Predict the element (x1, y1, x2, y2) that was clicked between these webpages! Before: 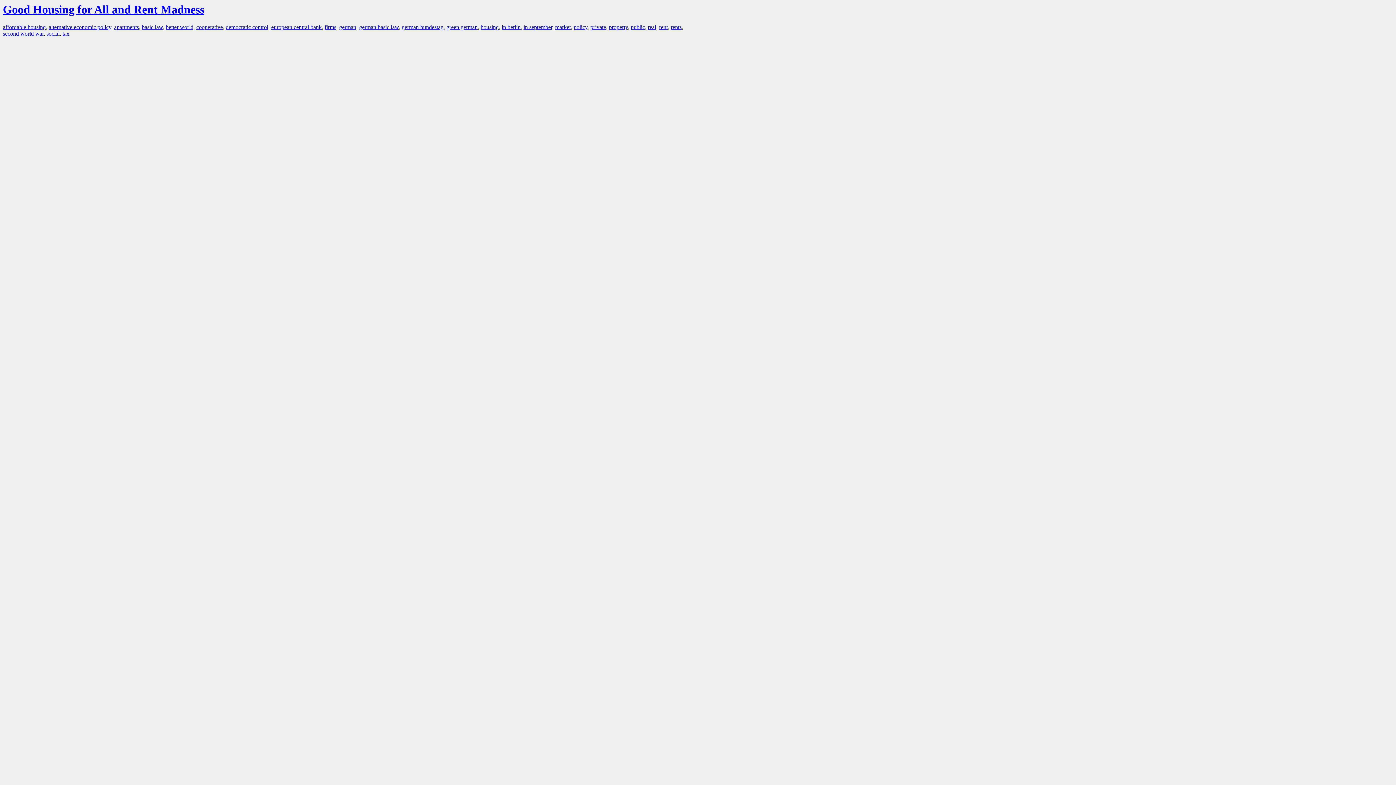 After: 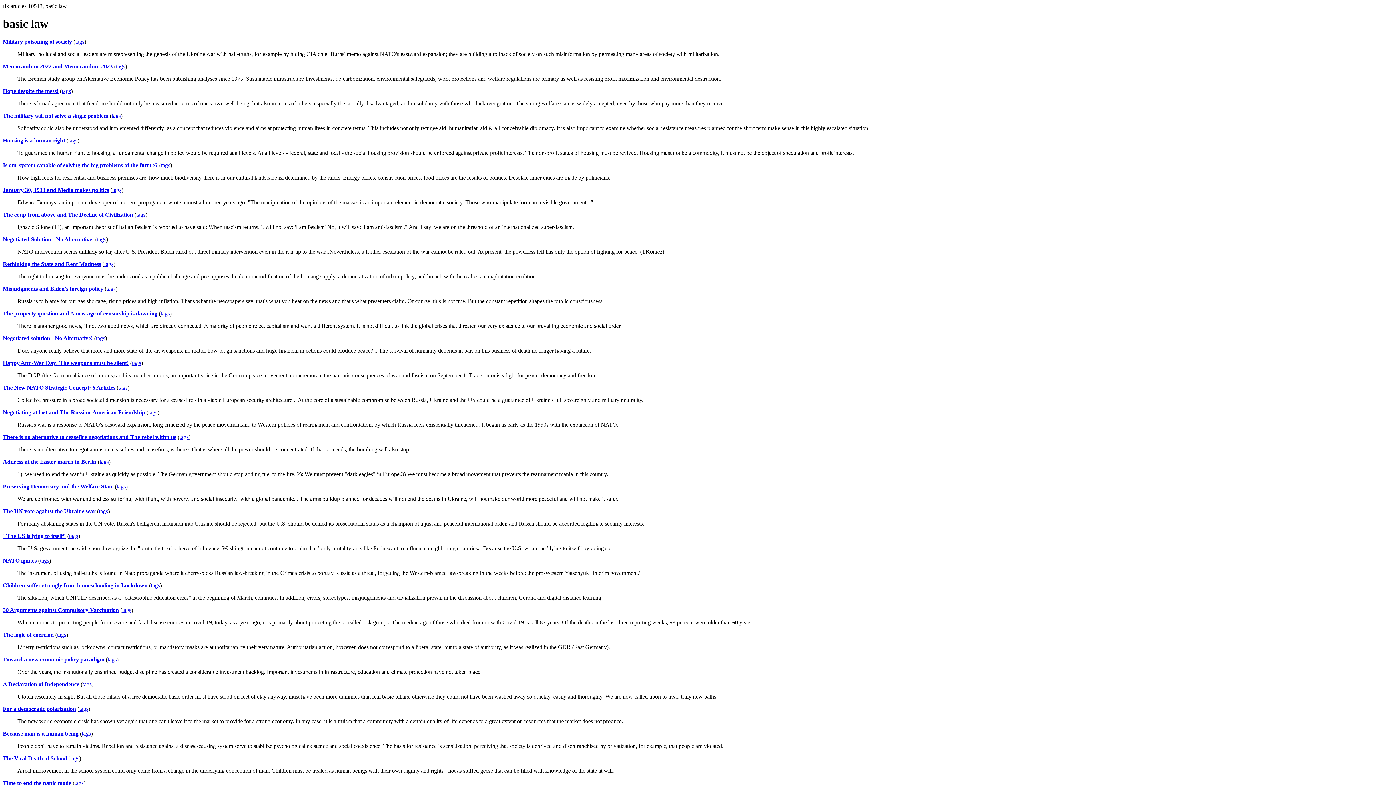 Action: label: basic law bbox: (141, 24, 162, 30)